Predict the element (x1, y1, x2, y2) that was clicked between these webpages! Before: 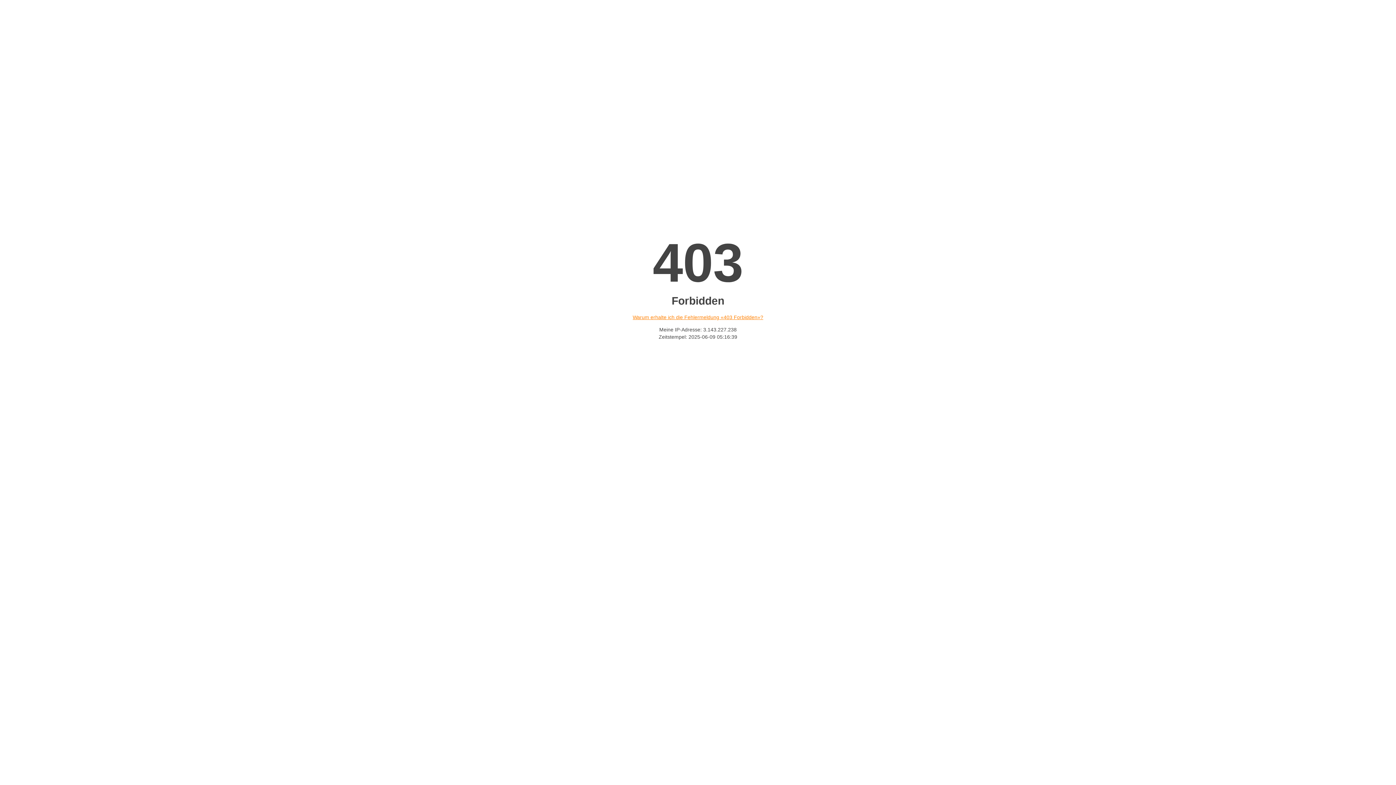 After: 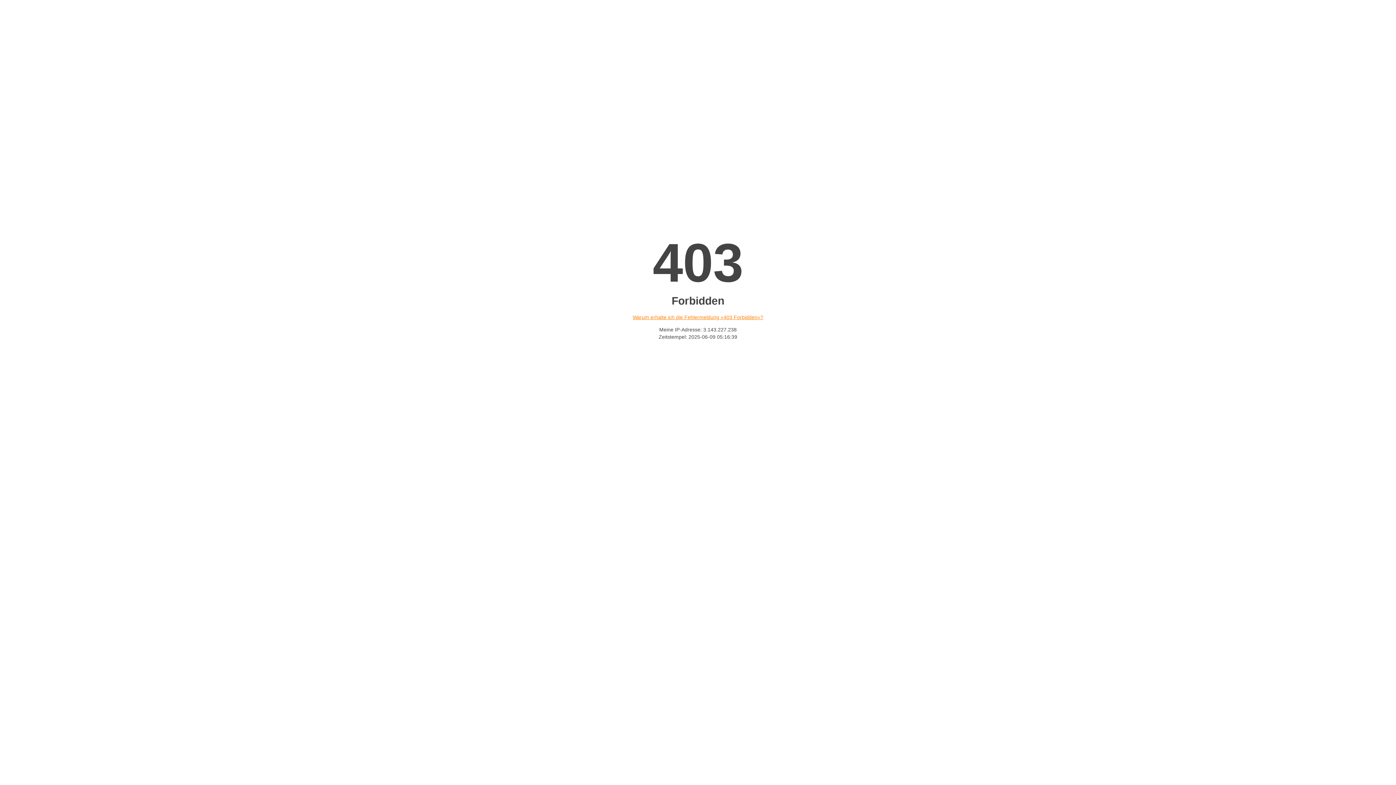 Action: bbox: (632, 314, 763, 320) label: Warum erhalte ich die Fehlermeldung «403 Forbidden»?